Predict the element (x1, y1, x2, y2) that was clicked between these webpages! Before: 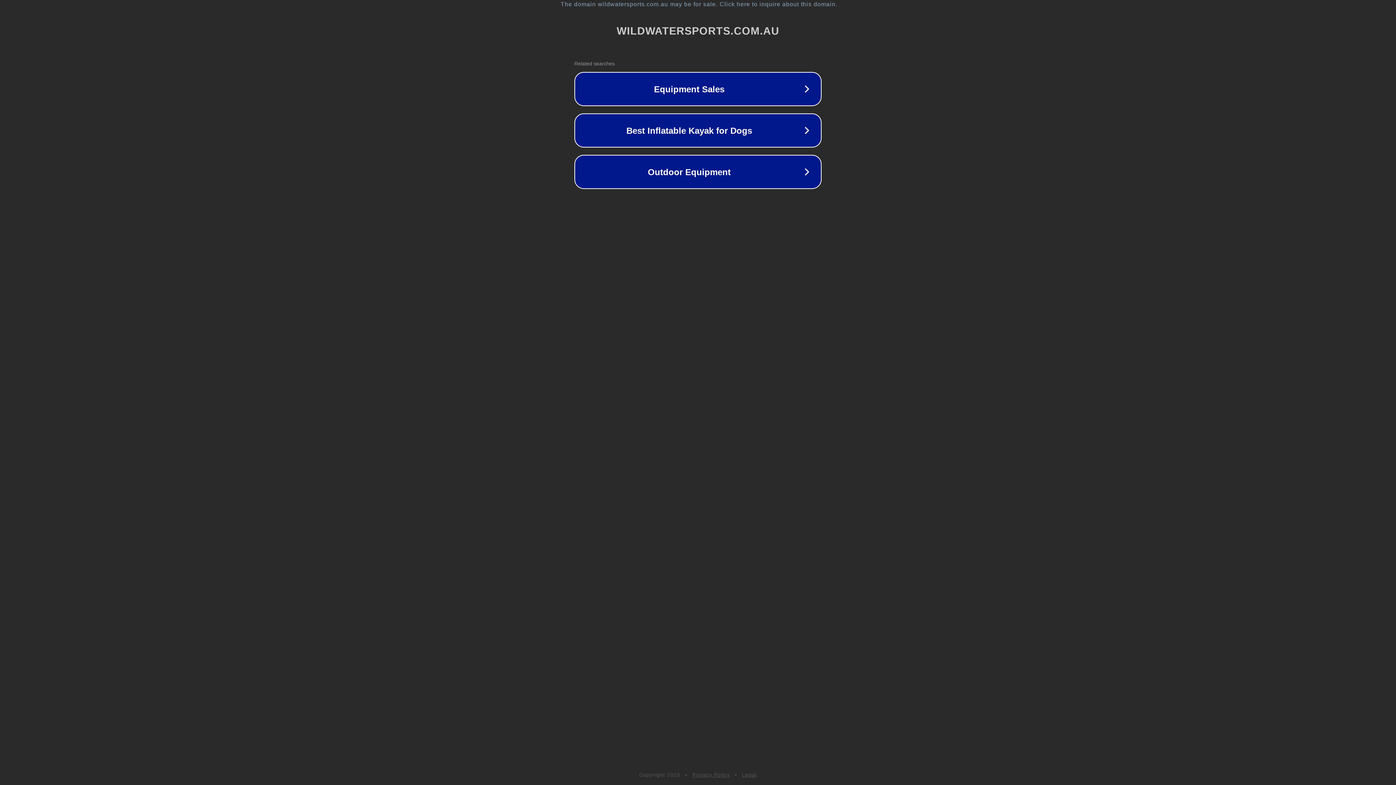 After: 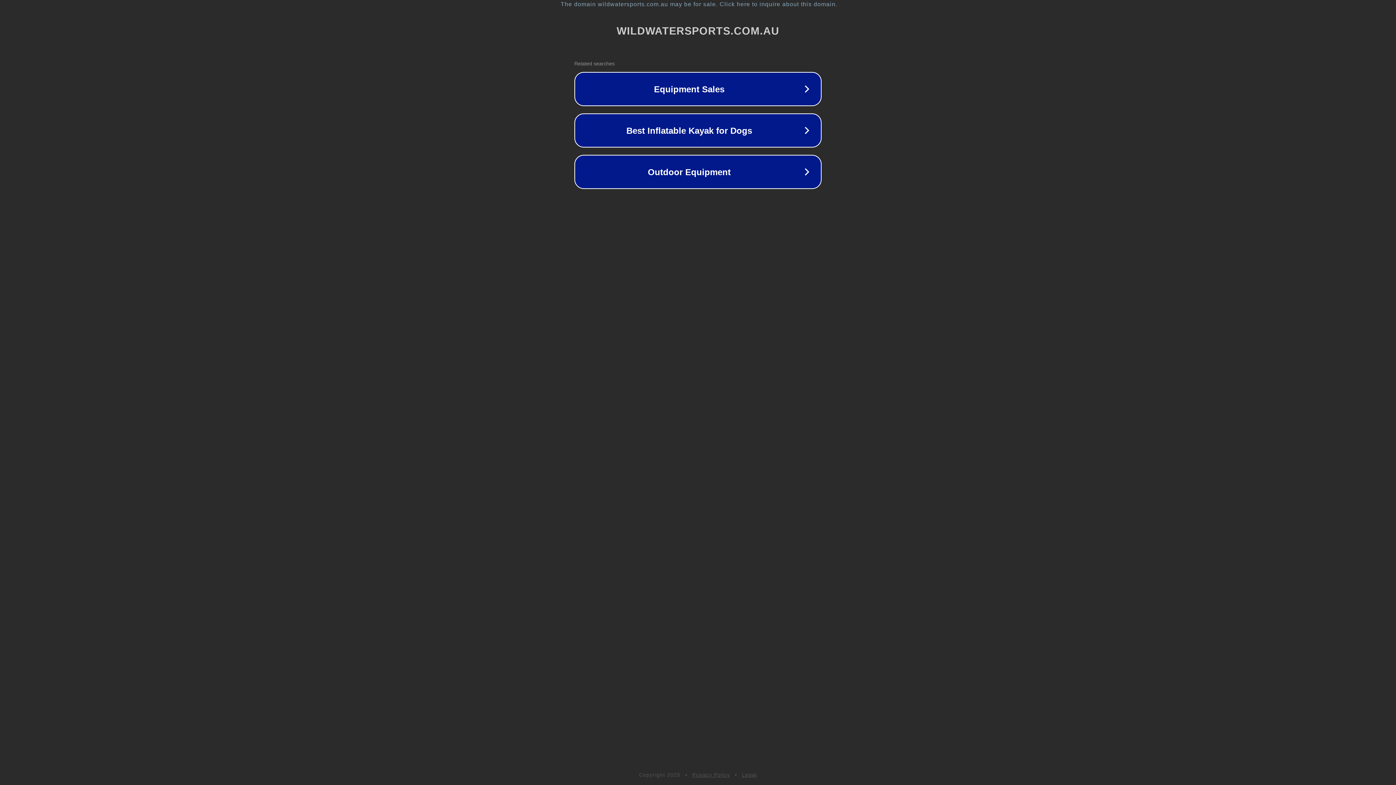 Action: bbox: (742, 772, 757, 778) label: Legal